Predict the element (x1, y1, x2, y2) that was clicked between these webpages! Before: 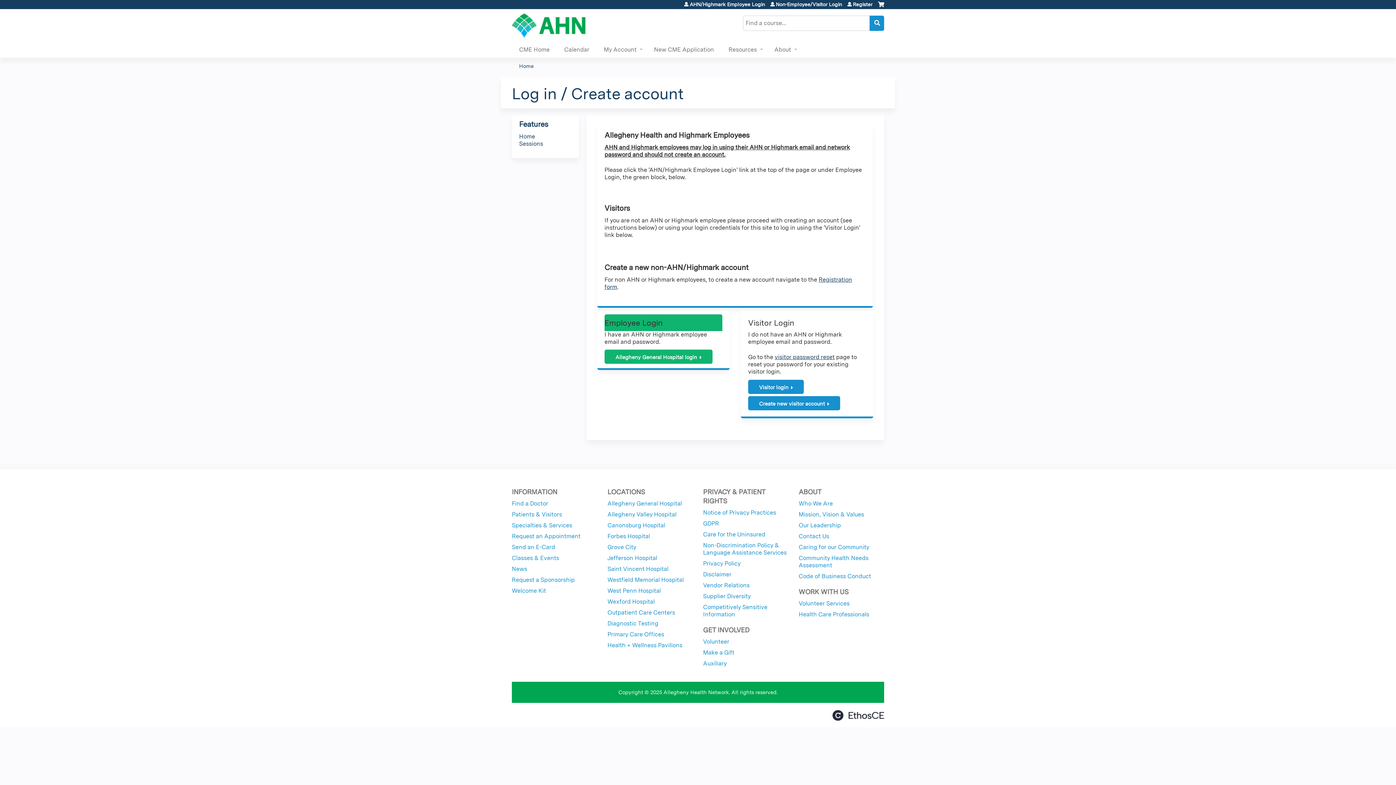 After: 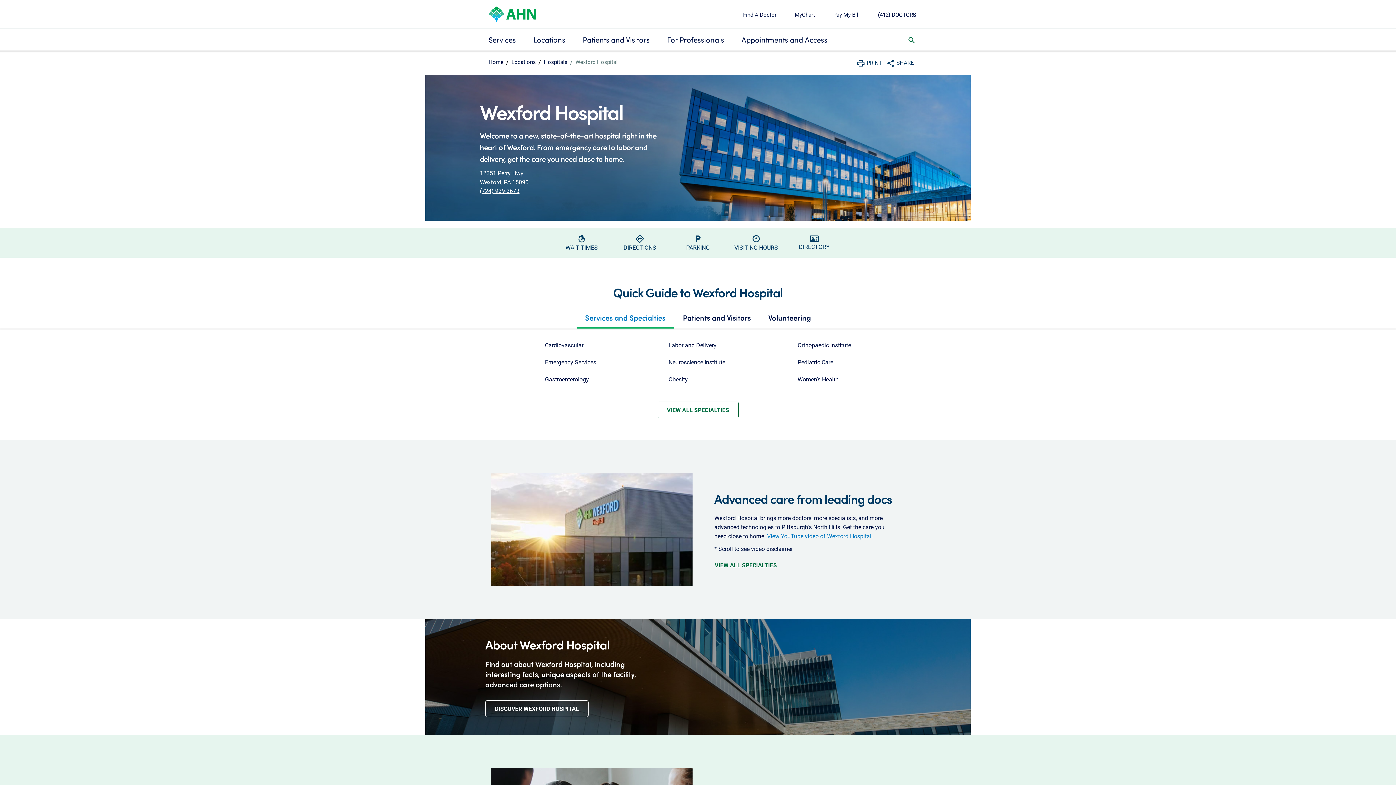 Action: label: Wexford Hospital bbox: (607, 598, 654, 605)